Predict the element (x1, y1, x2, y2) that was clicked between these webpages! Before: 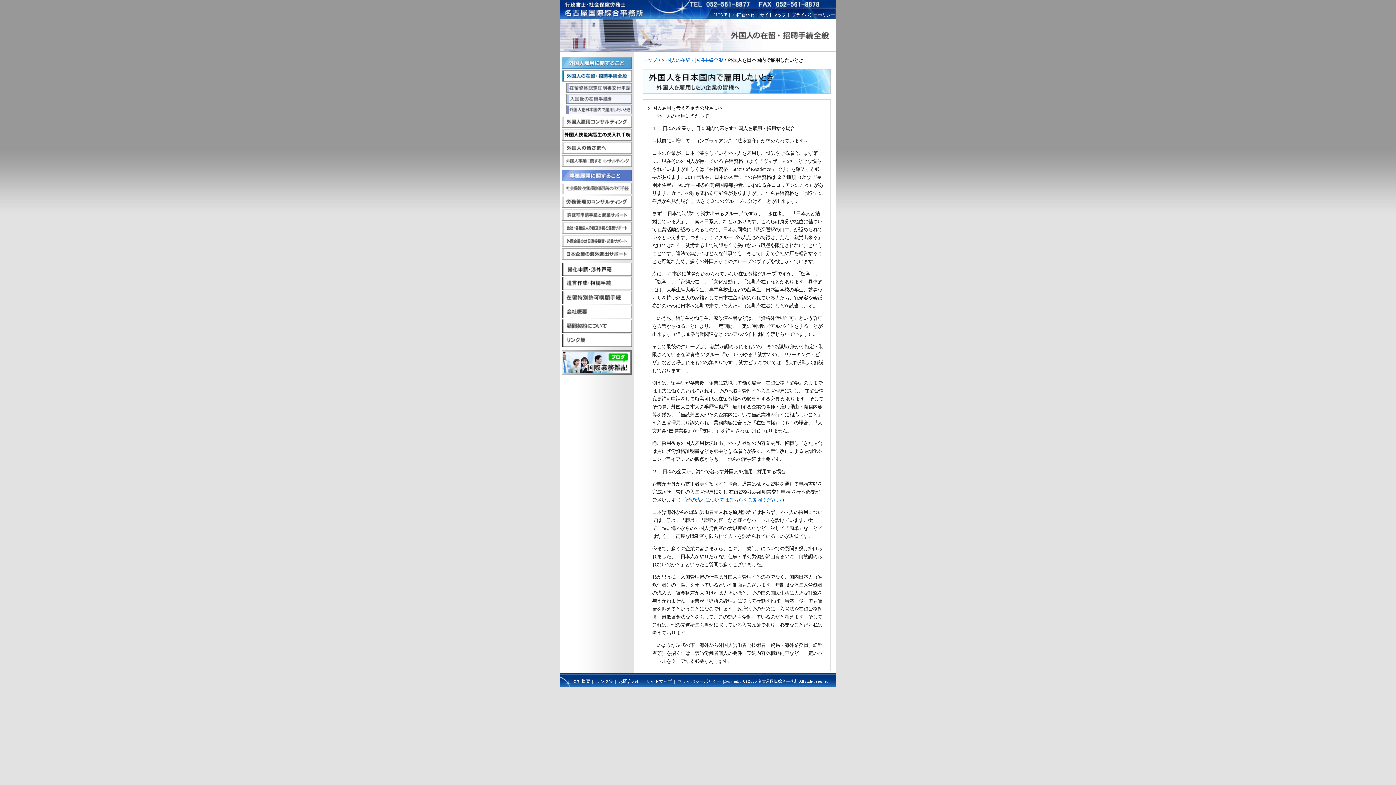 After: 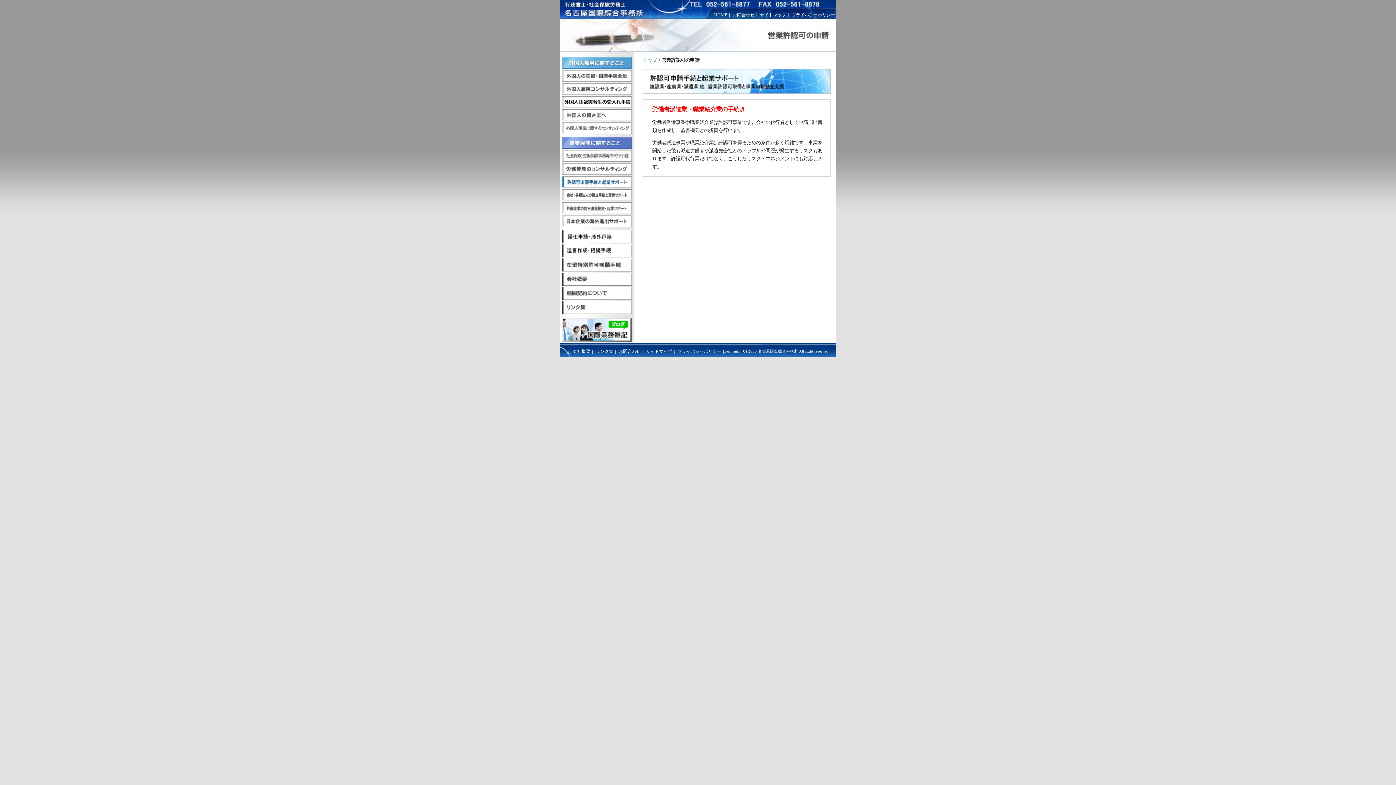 Action: bbox: (561, 209, 632, 220) label: 許認可申請手続と起業サポート